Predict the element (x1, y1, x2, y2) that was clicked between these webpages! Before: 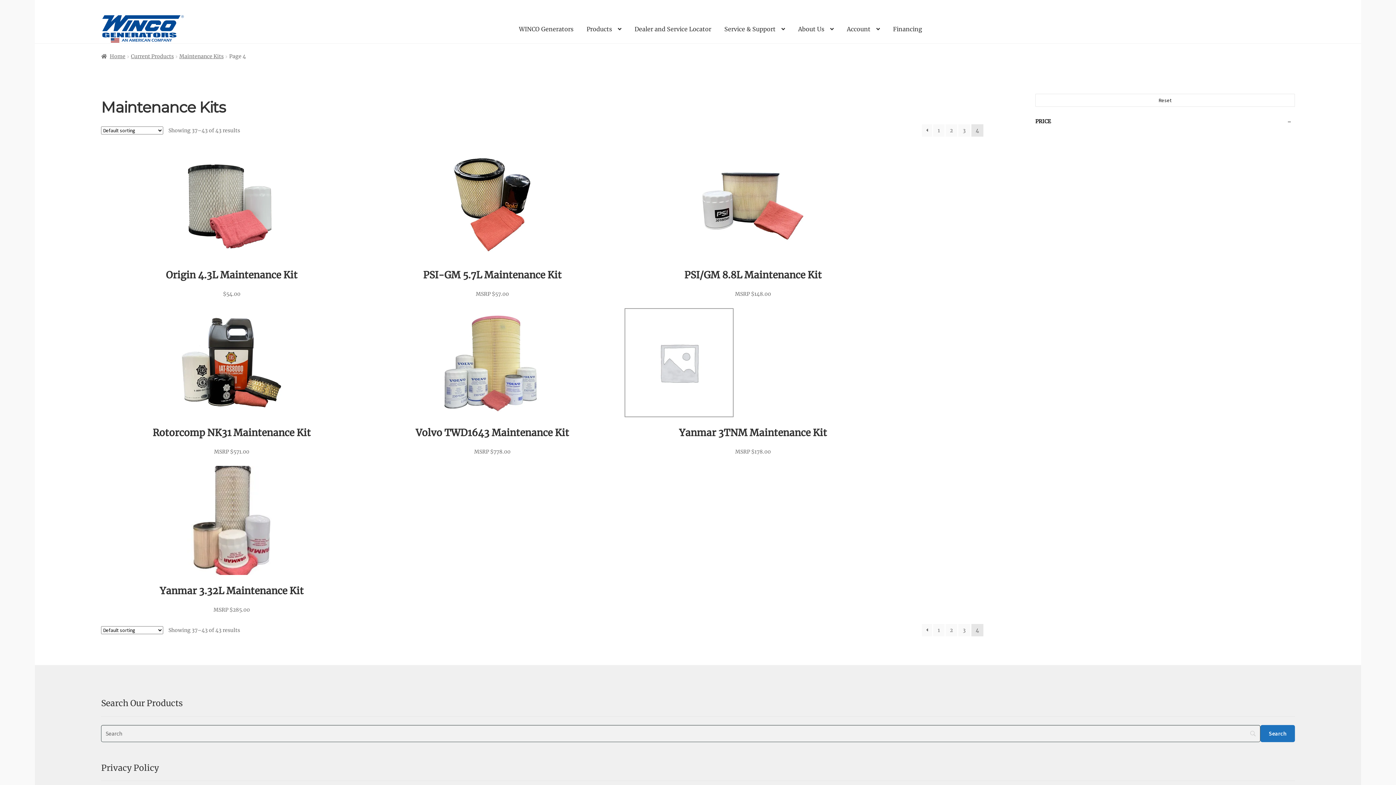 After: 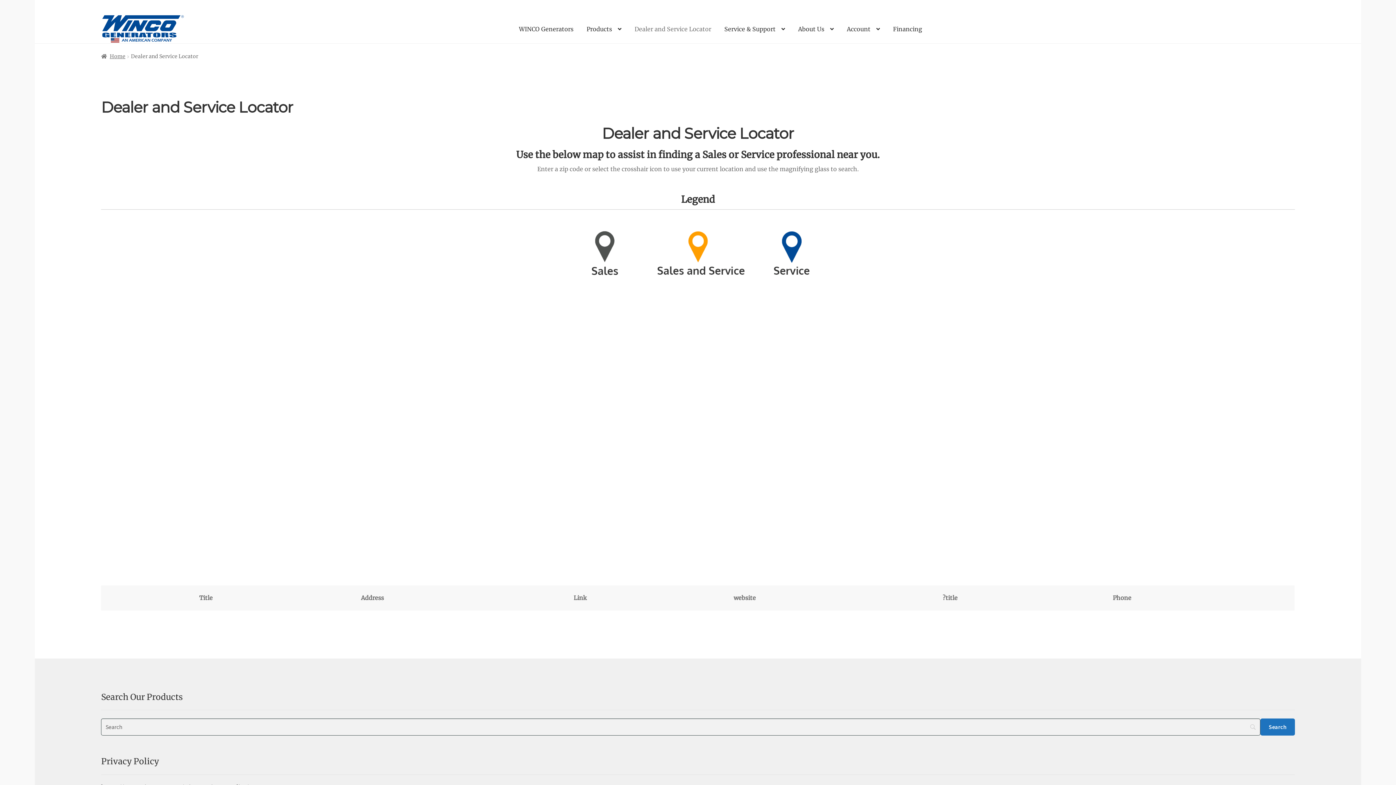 Action: label: Dealer and Service Locator bbox: (628, 15, 717, 43)